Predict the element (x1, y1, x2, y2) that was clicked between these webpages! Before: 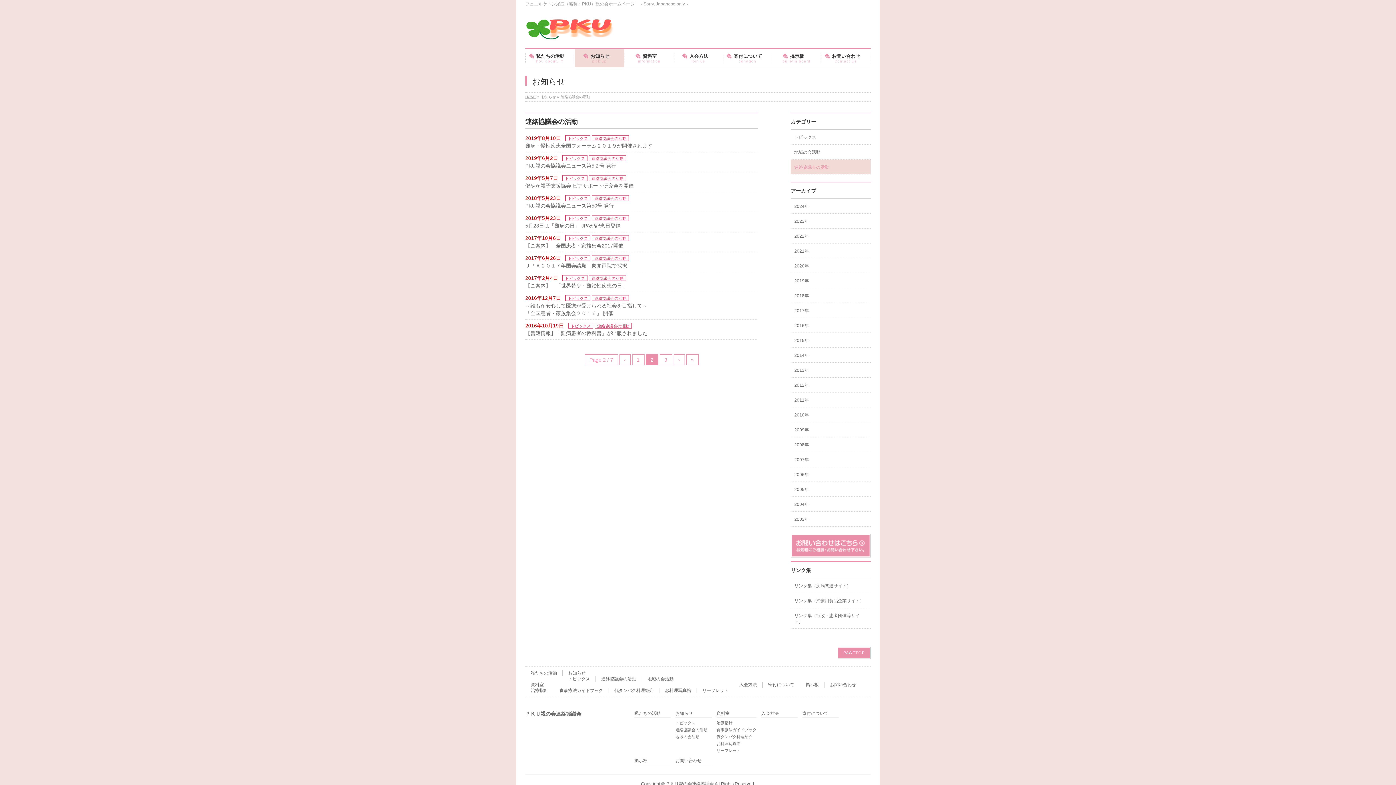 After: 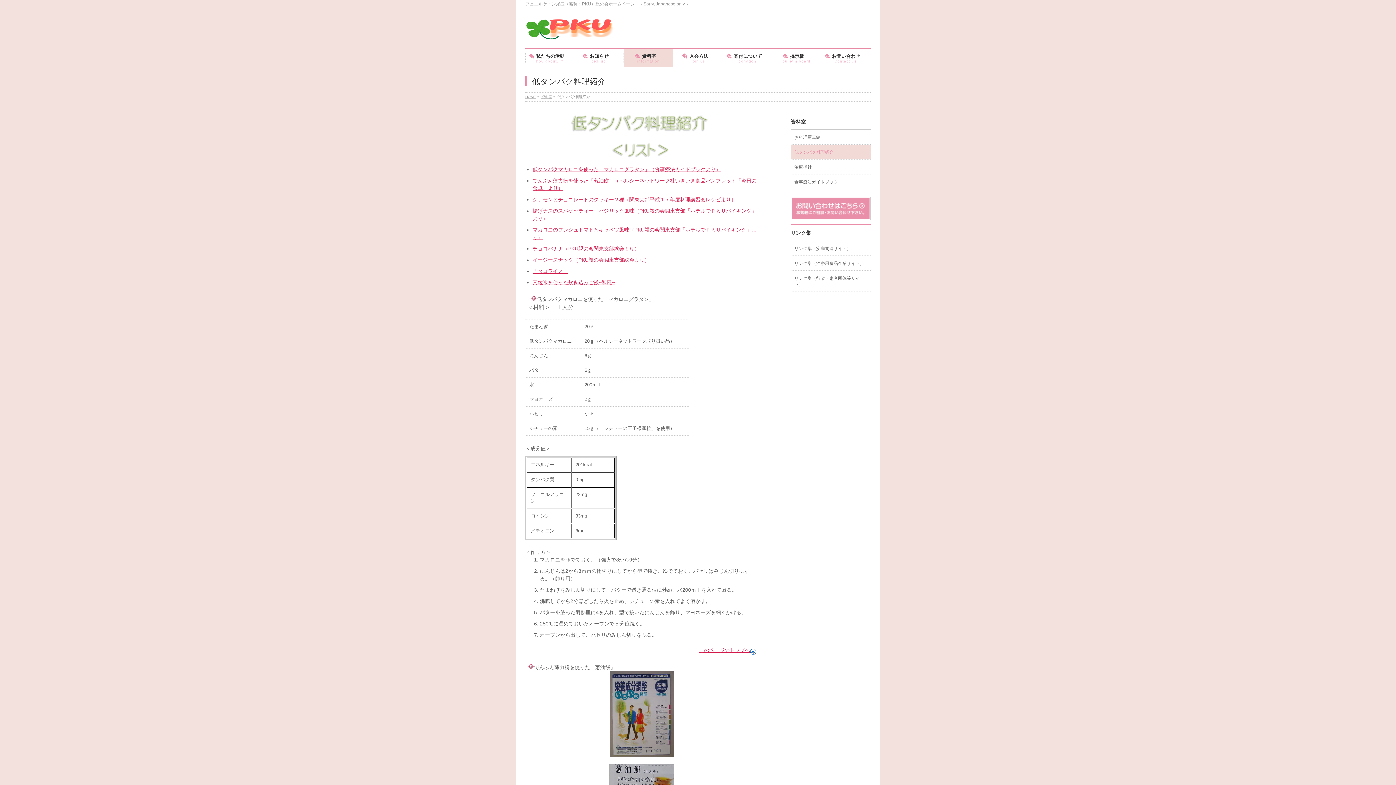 Action: bbox: (716, 734, 756, 739) label: 低タンパク料理紹介